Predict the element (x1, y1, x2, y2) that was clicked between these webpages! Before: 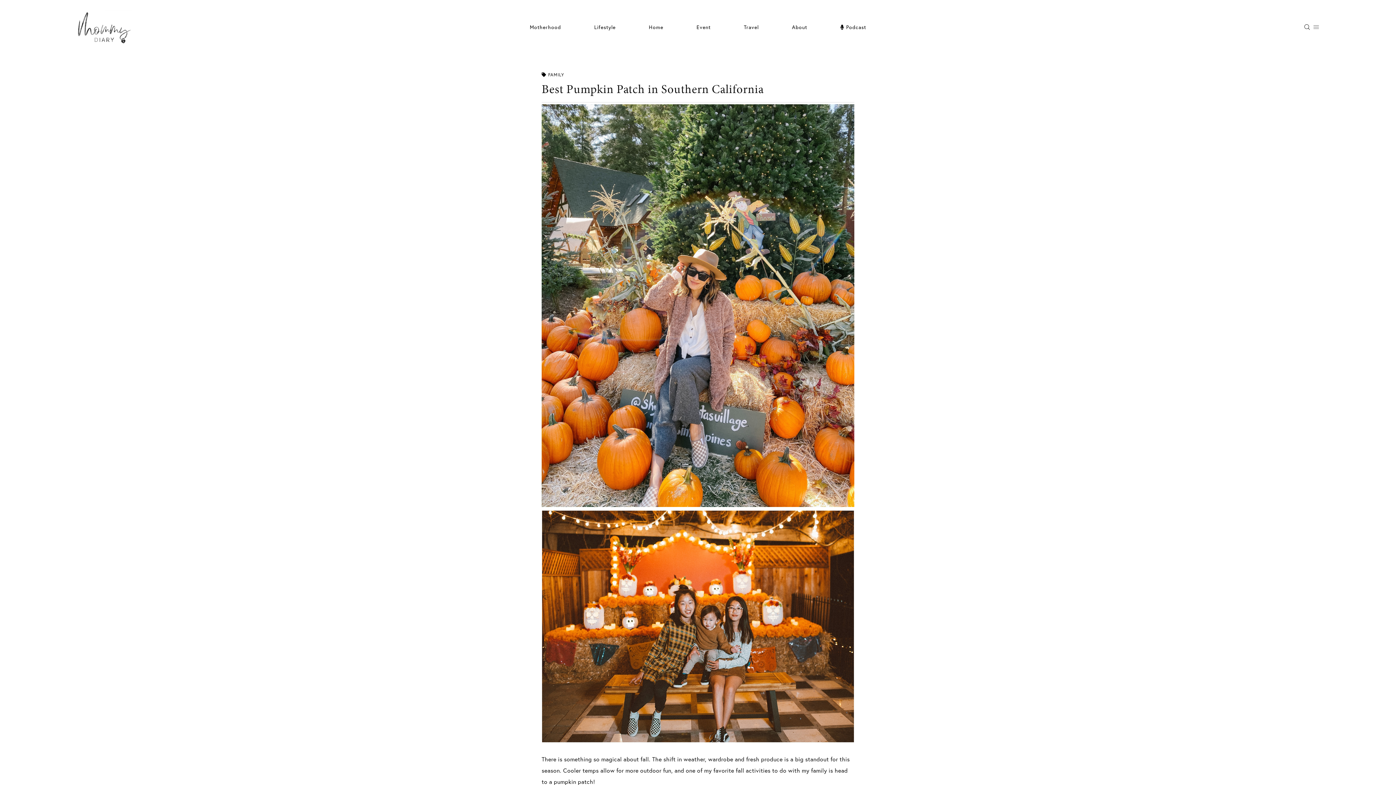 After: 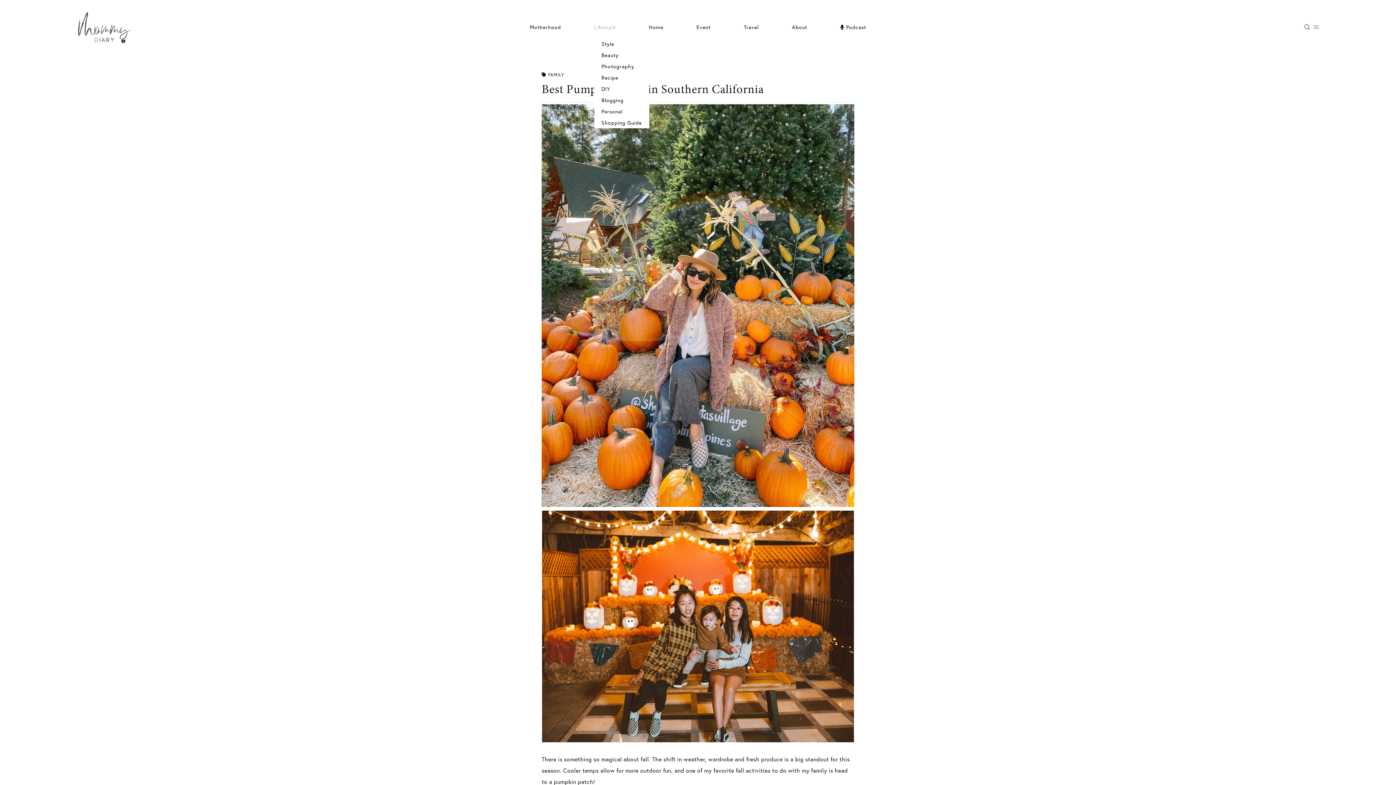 Action: label: Lifestyle bbox: (594, 23, 615, 30)